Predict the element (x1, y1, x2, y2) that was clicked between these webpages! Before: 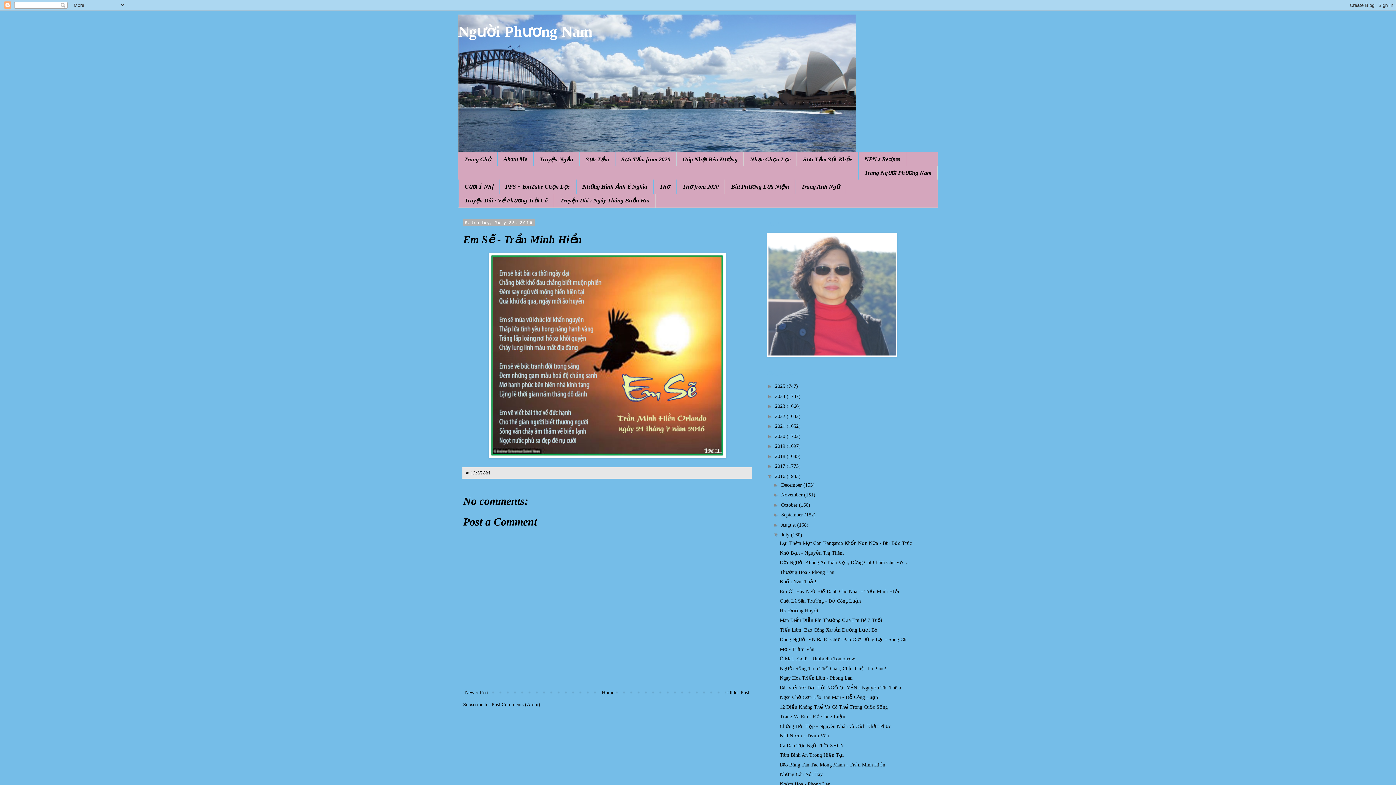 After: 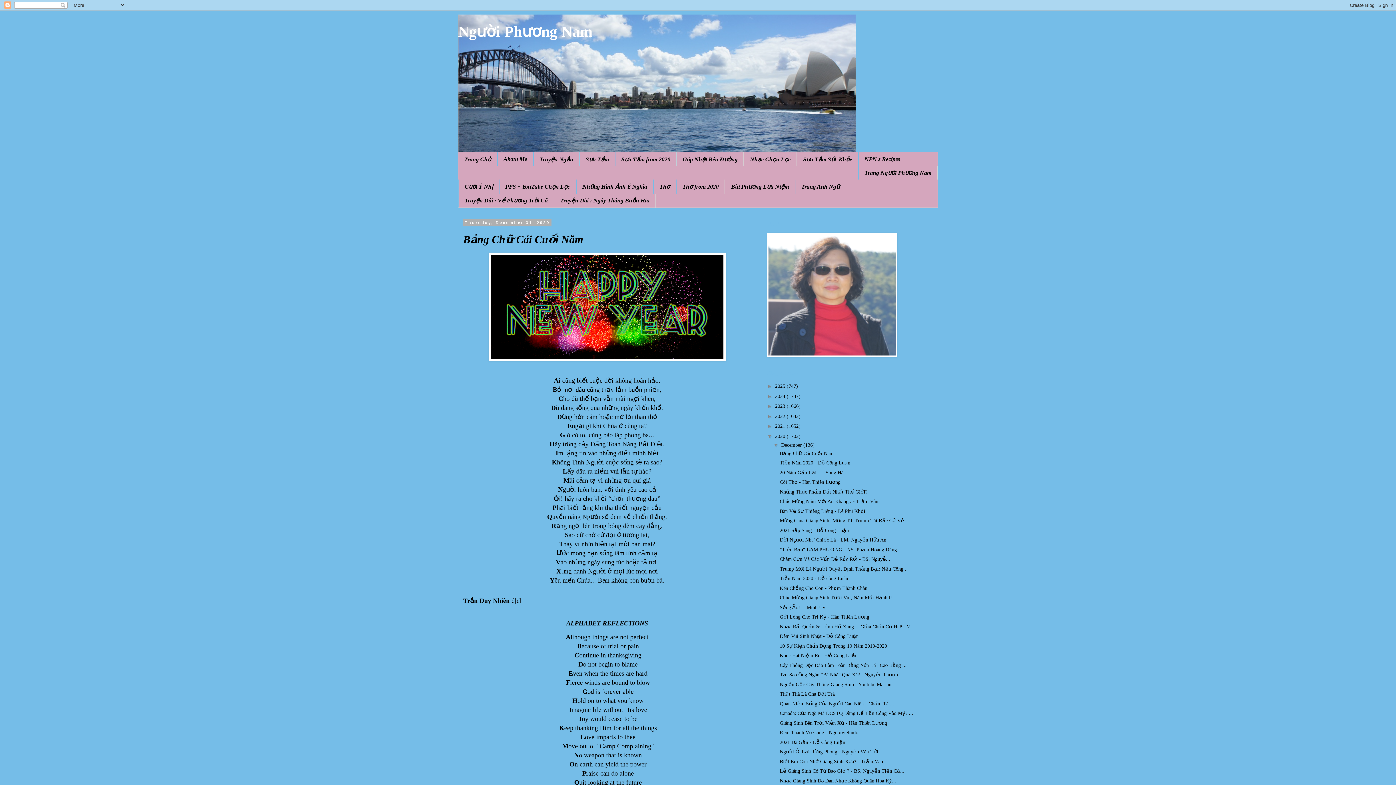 Action: label: 2020  bbox: (775, 433, 786, 439)